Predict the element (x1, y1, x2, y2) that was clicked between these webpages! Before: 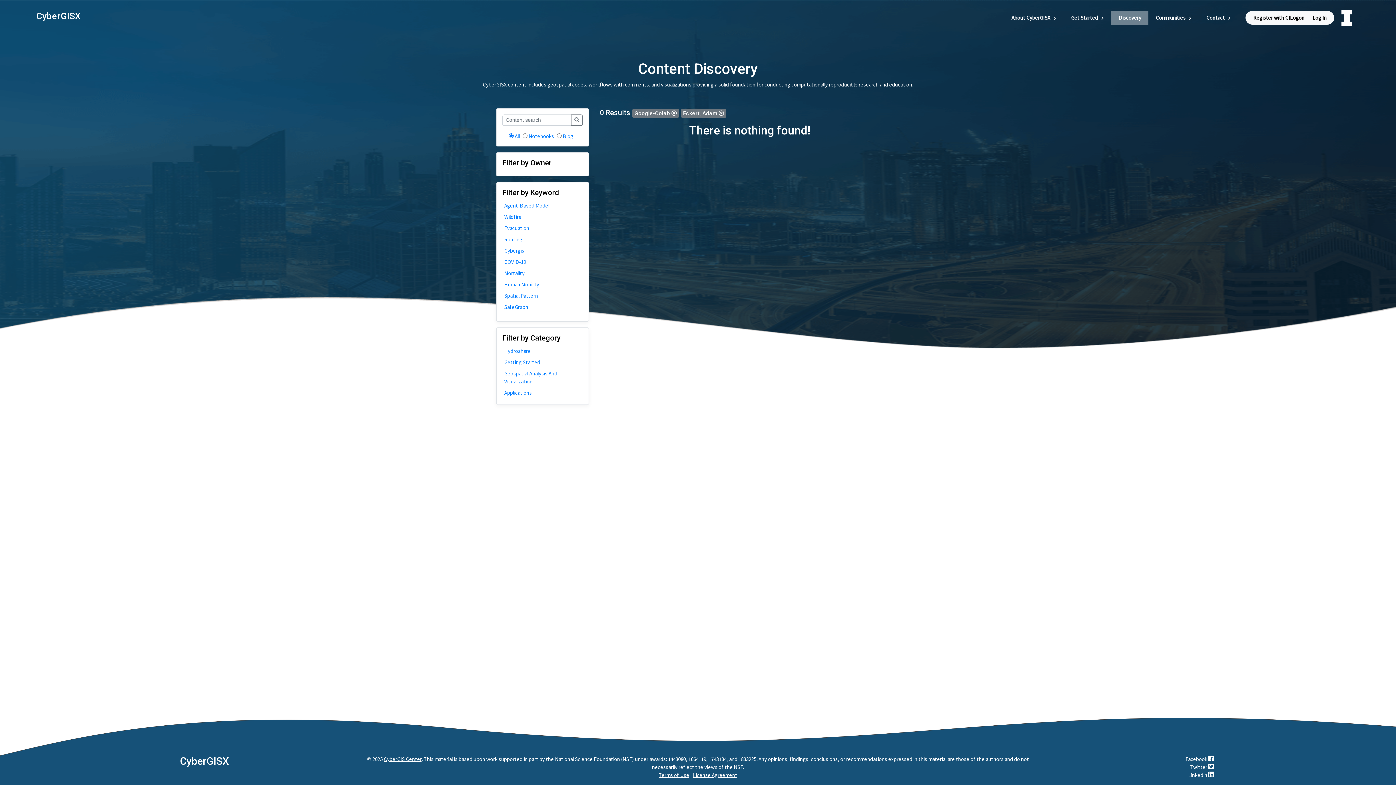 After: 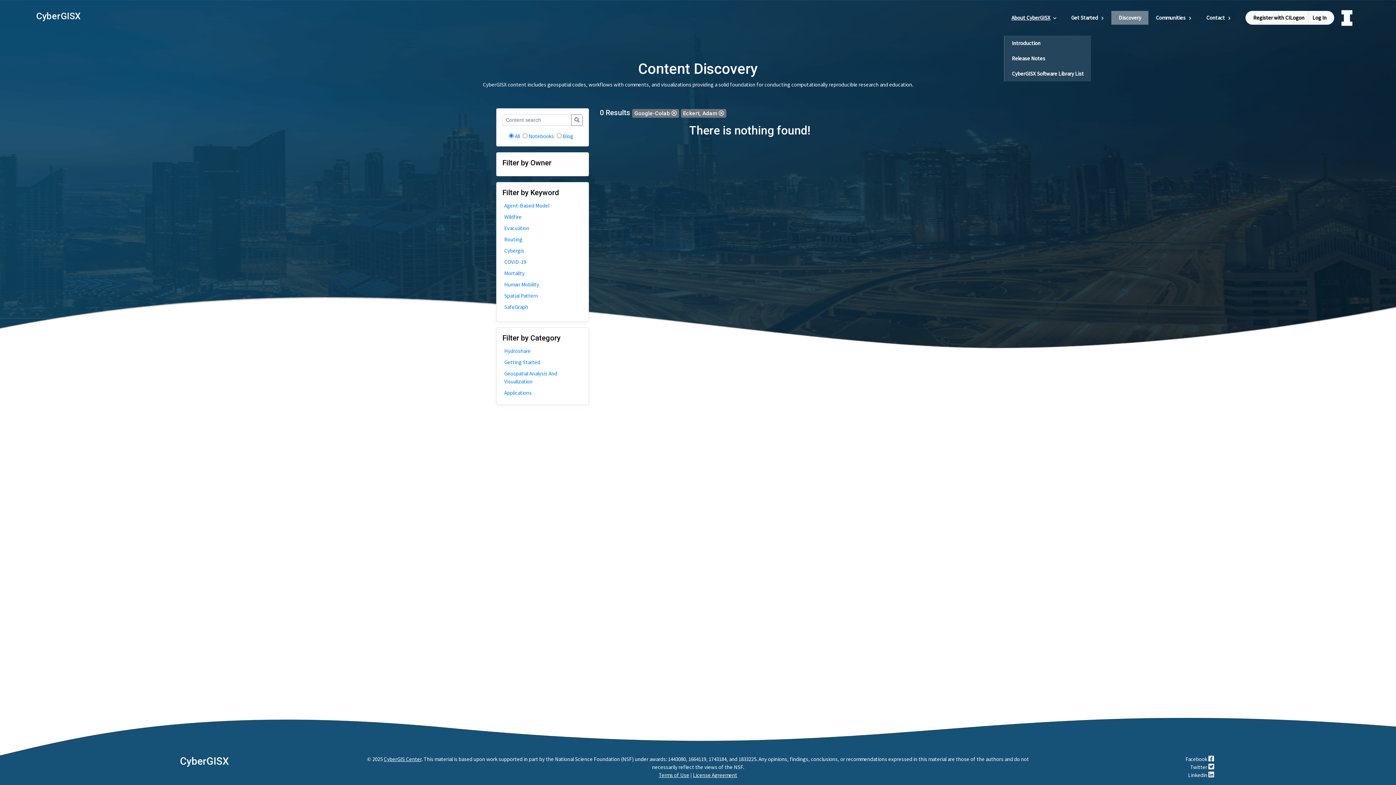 Action: bbox: (1004, 10, 1064, 24) label: About CyberGISX